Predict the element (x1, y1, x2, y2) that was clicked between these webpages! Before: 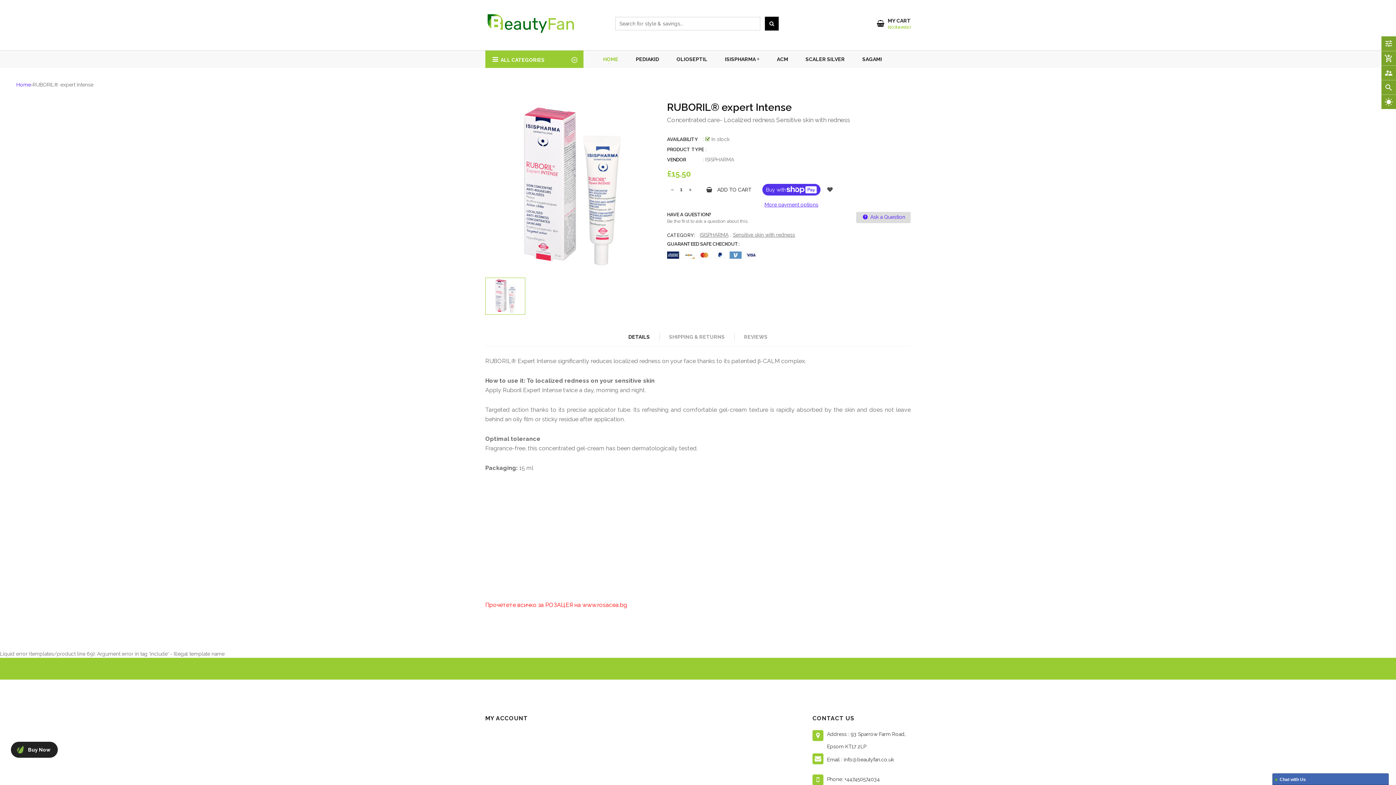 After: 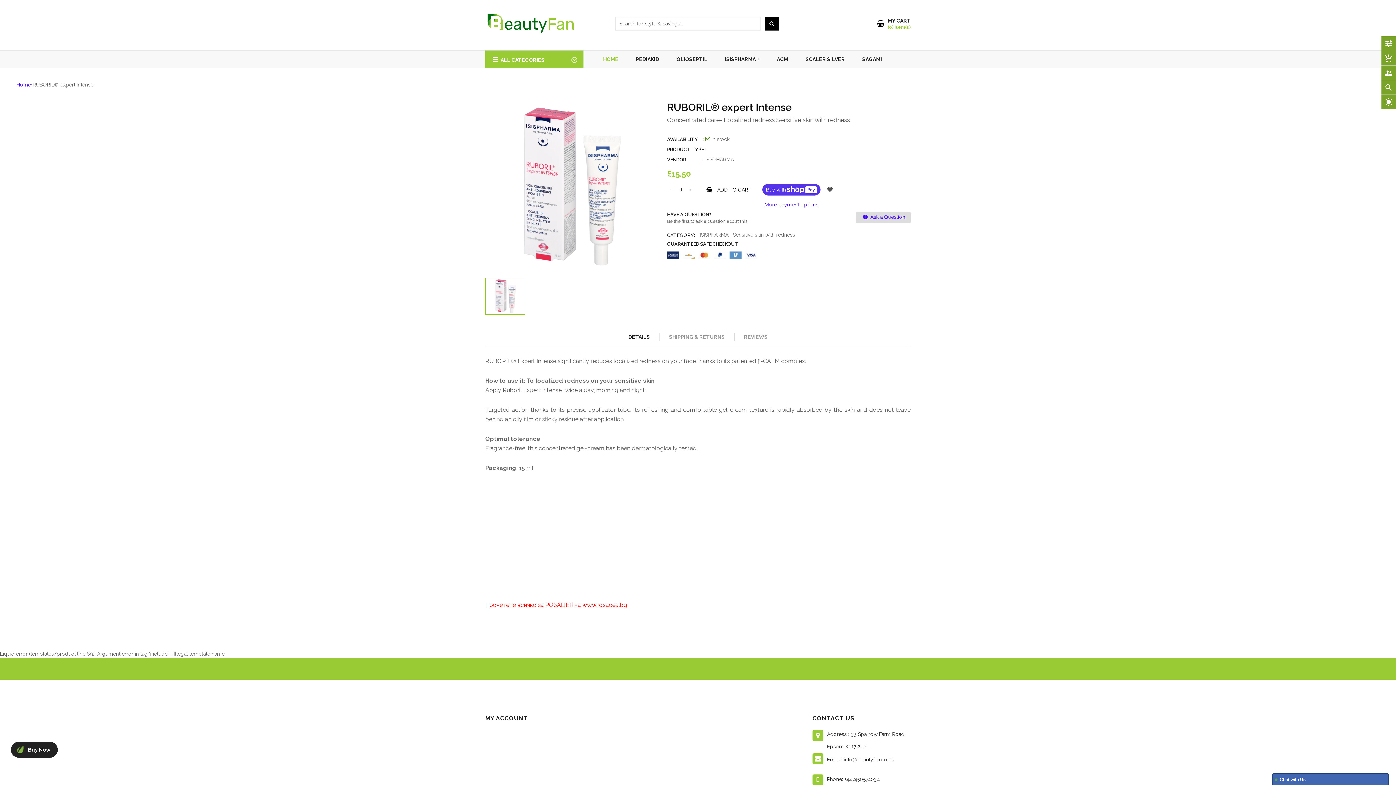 Action: bbox: (619, 332, 659, 340) label: DETAILS